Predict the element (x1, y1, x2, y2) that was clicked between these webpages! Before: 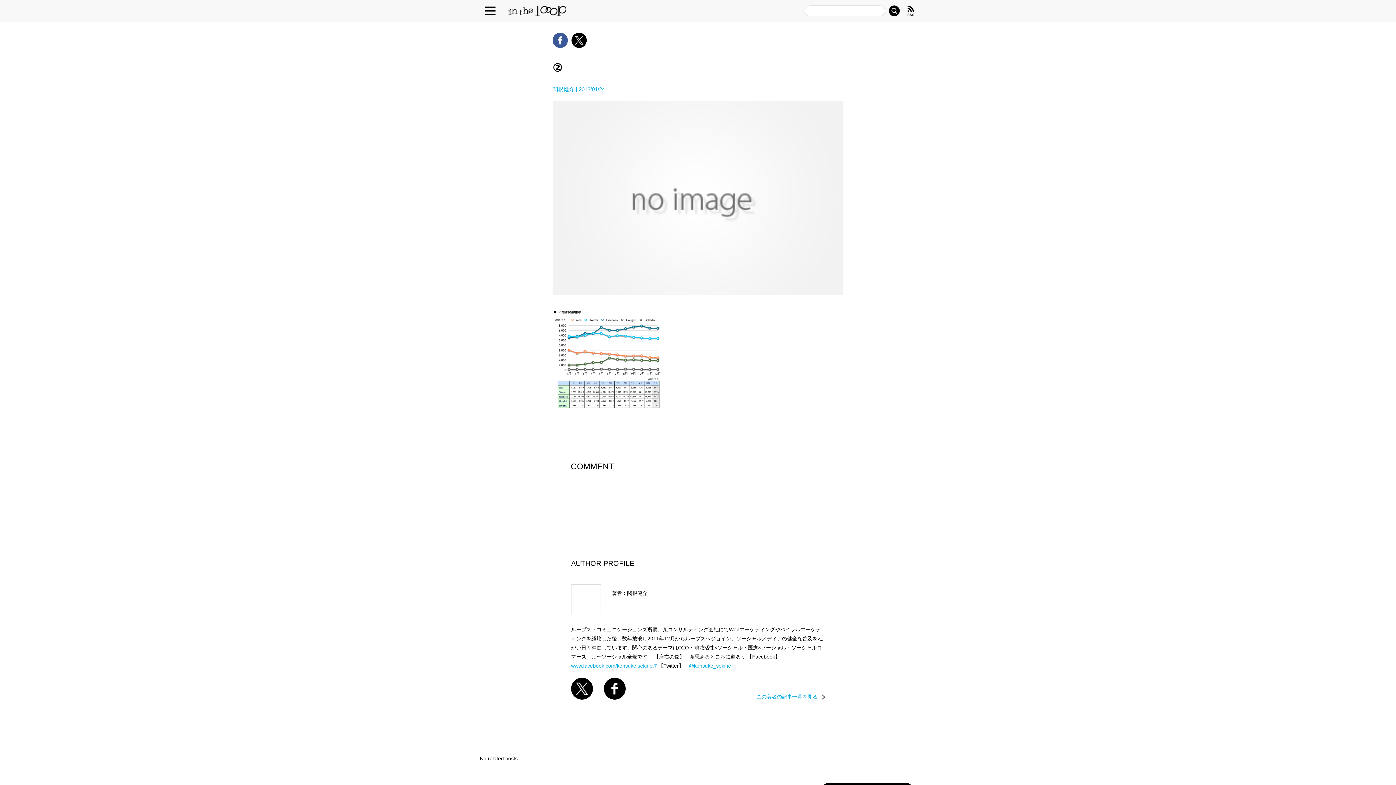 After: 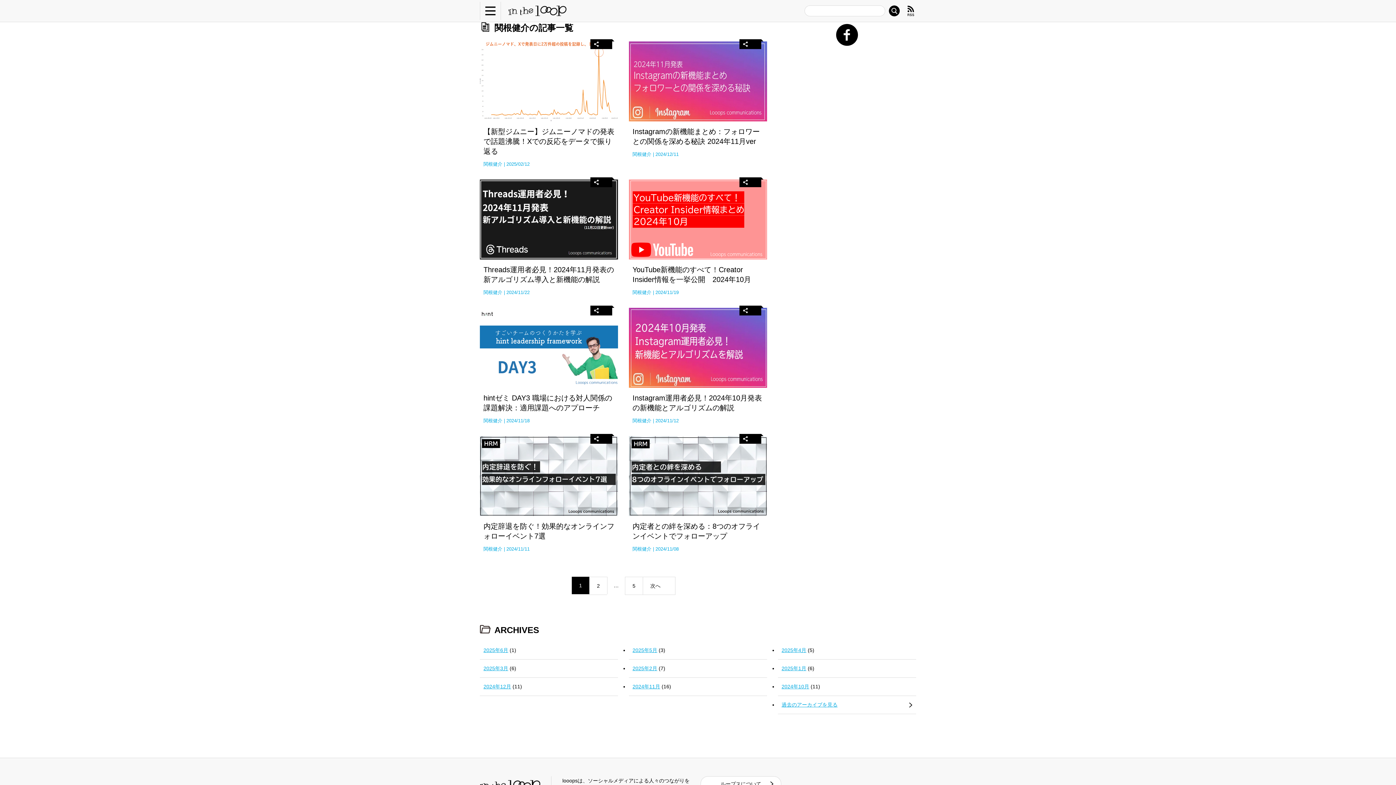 Action: label: この著者の記事一覧を見る bbox: (756, 692, 825, 701)